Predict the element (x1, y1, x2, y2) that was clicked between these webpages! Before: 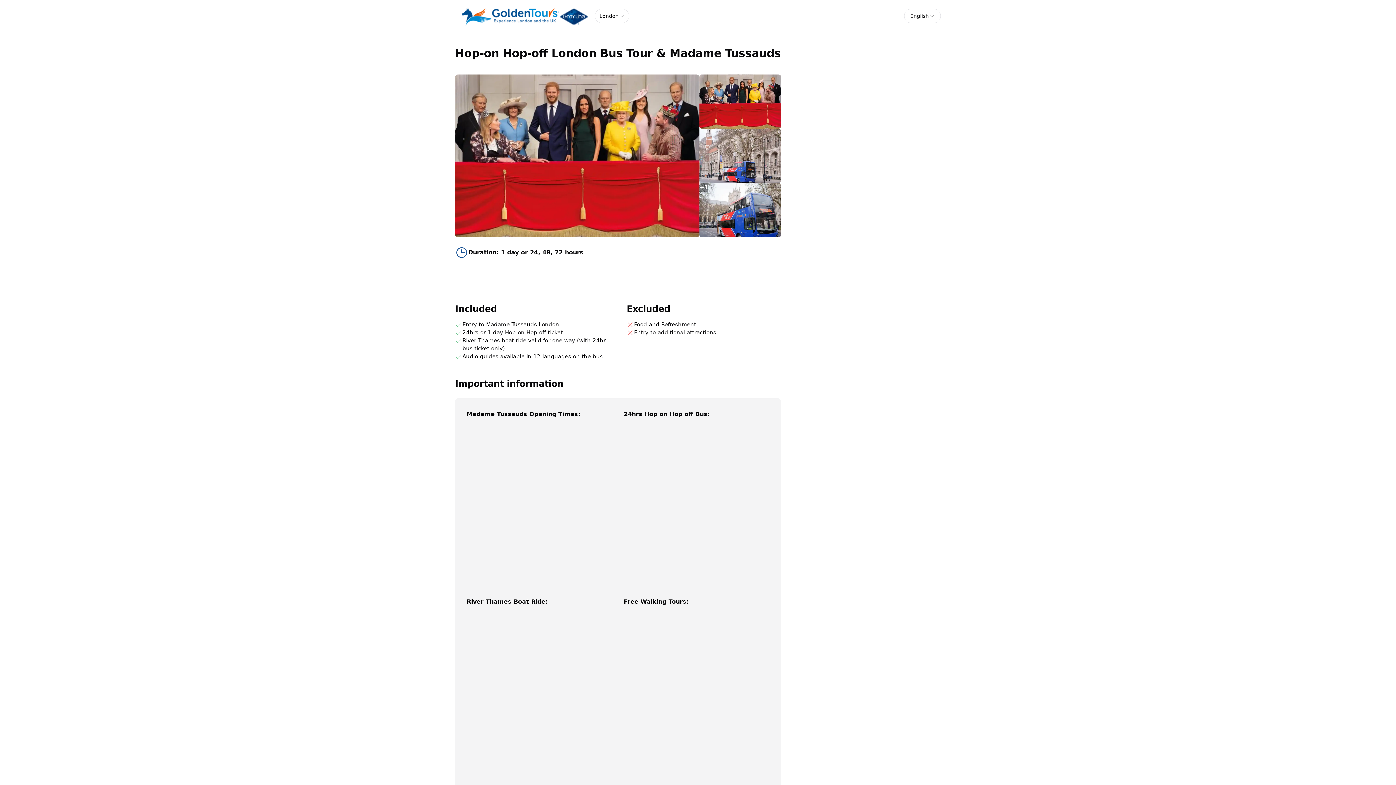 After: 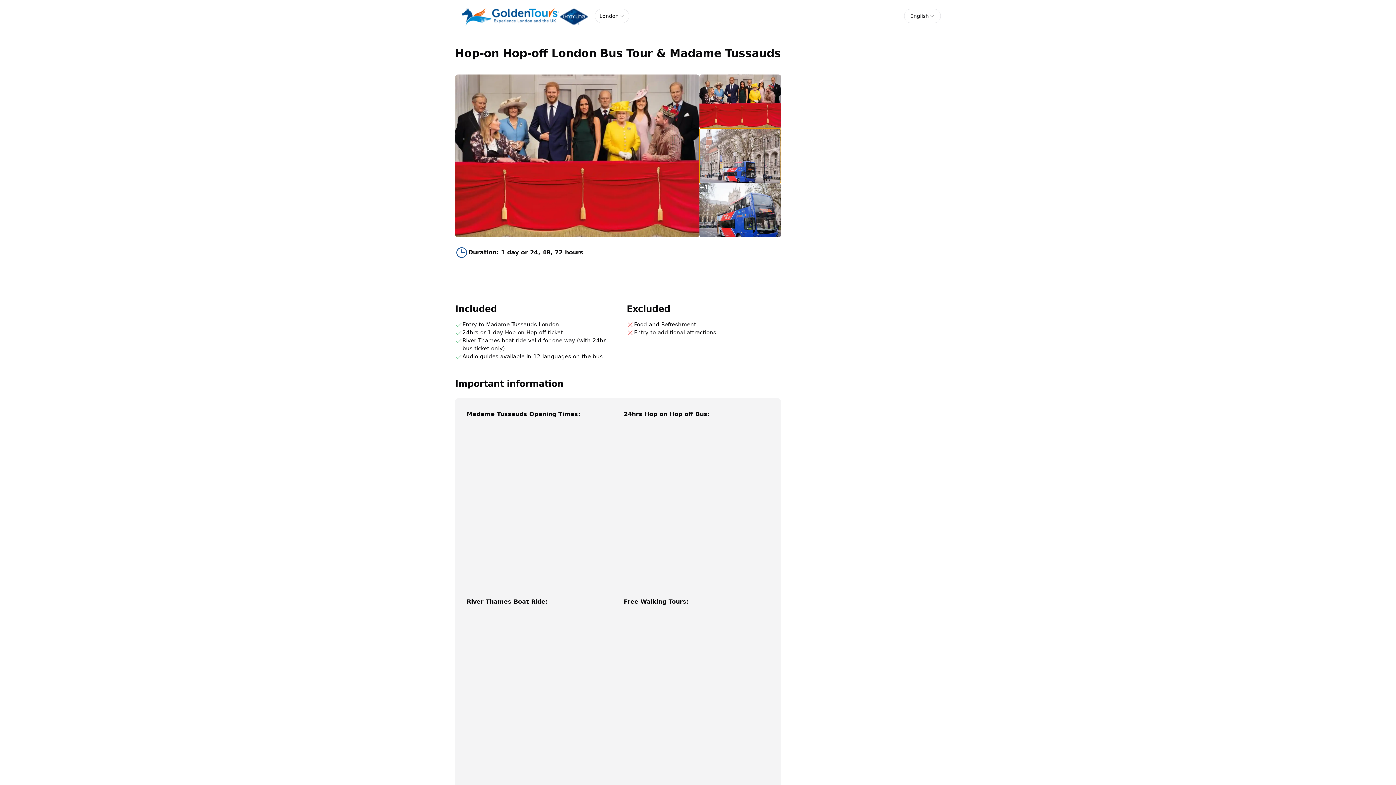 Action: bbox: (699, 128, 781, 183)